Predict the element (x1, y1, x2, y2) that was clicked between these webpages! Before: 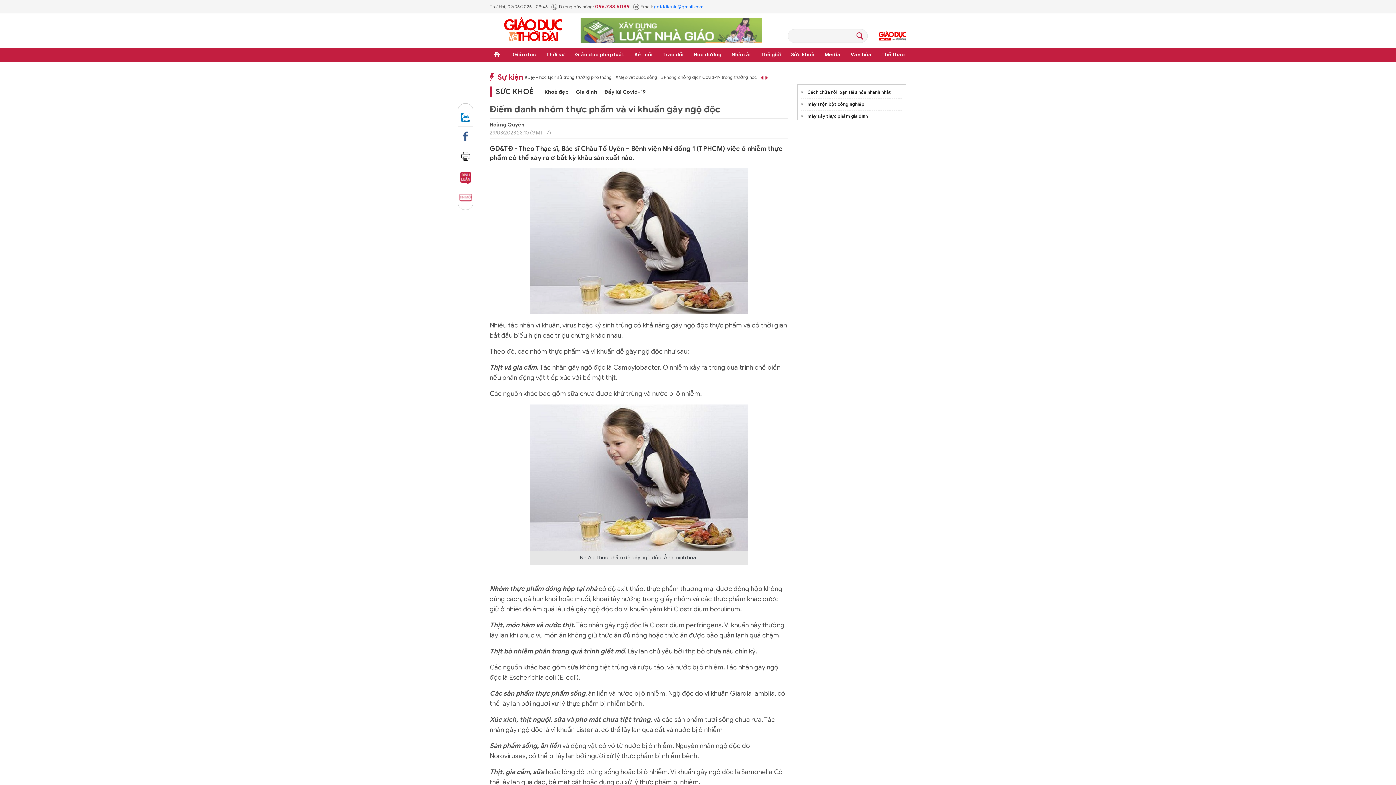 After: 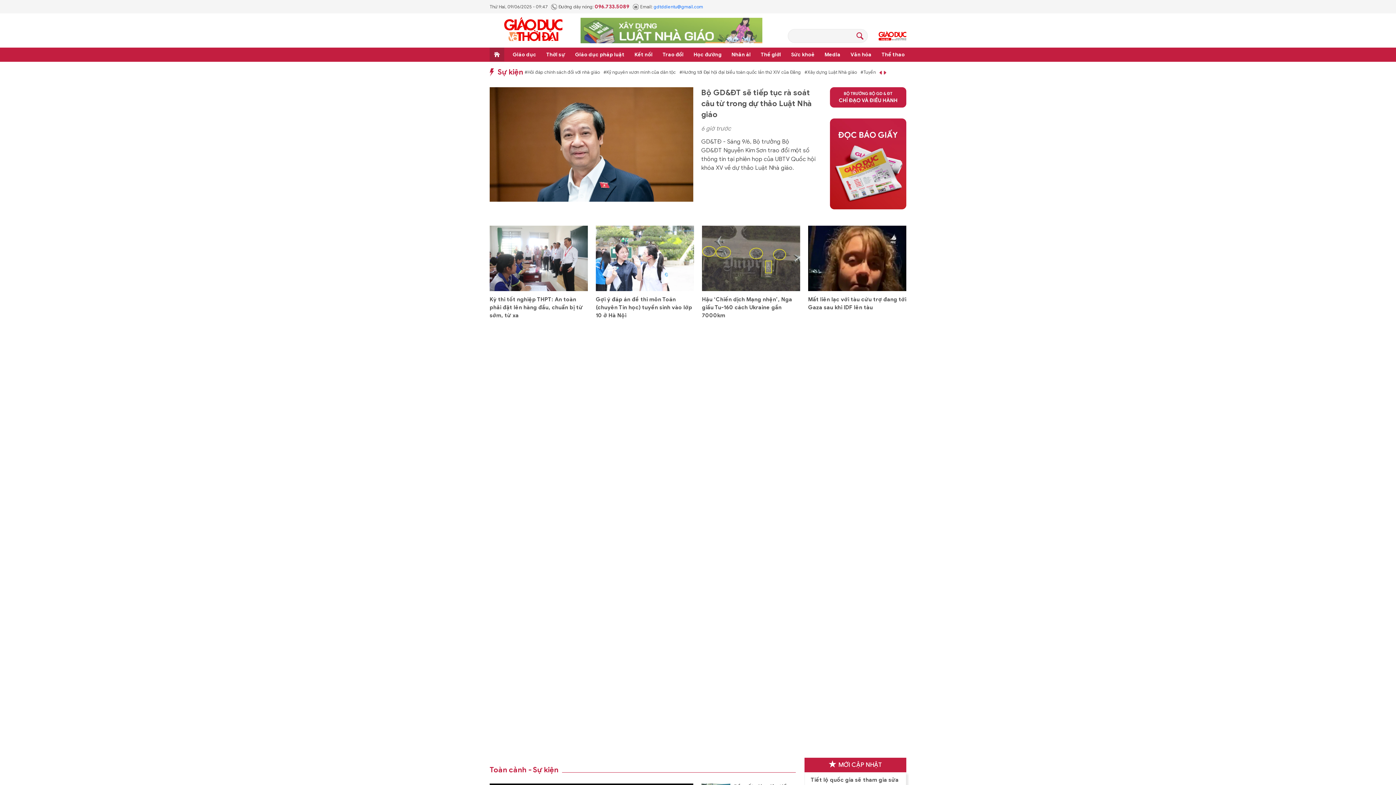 Action: label: Báo Giáo dục và Thời đại Online bbox: (504, 17, 562, 43)